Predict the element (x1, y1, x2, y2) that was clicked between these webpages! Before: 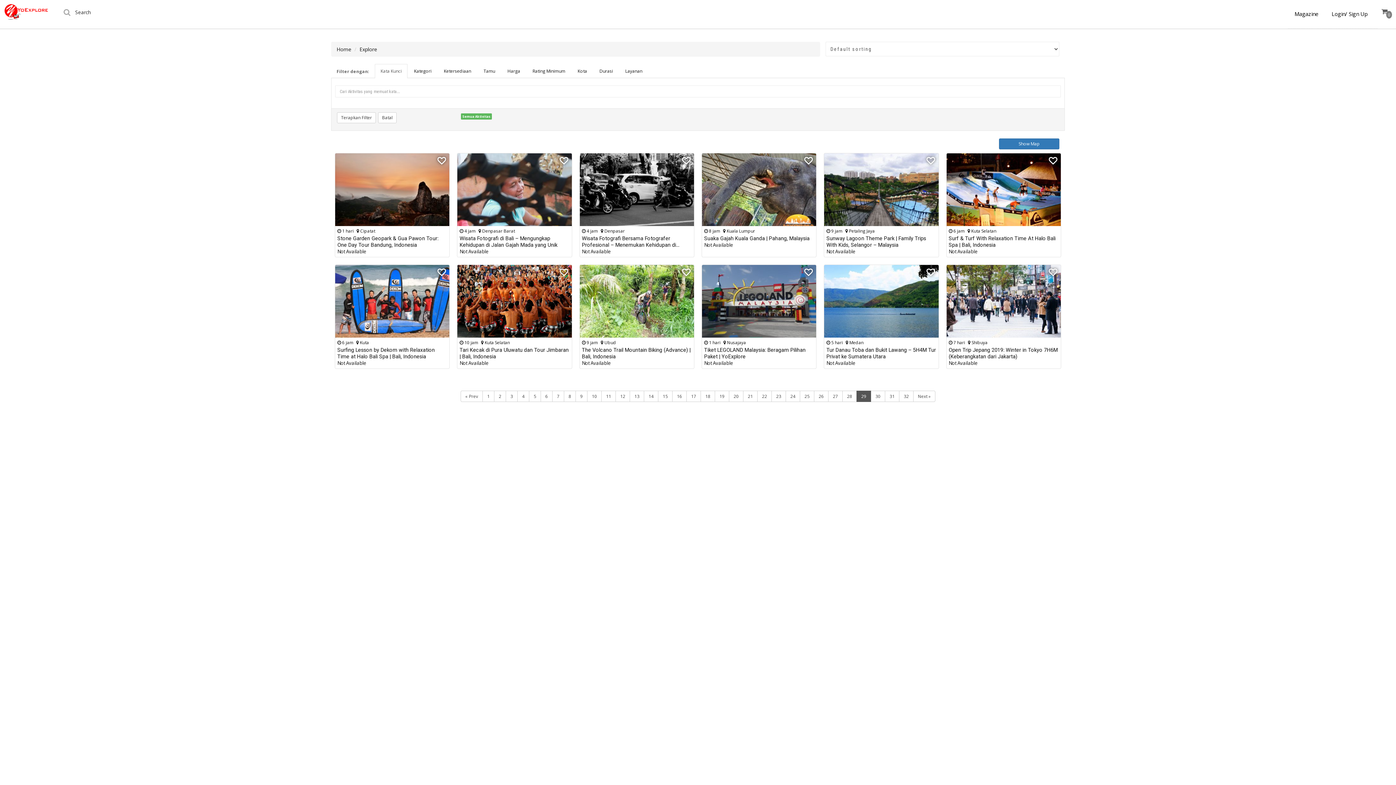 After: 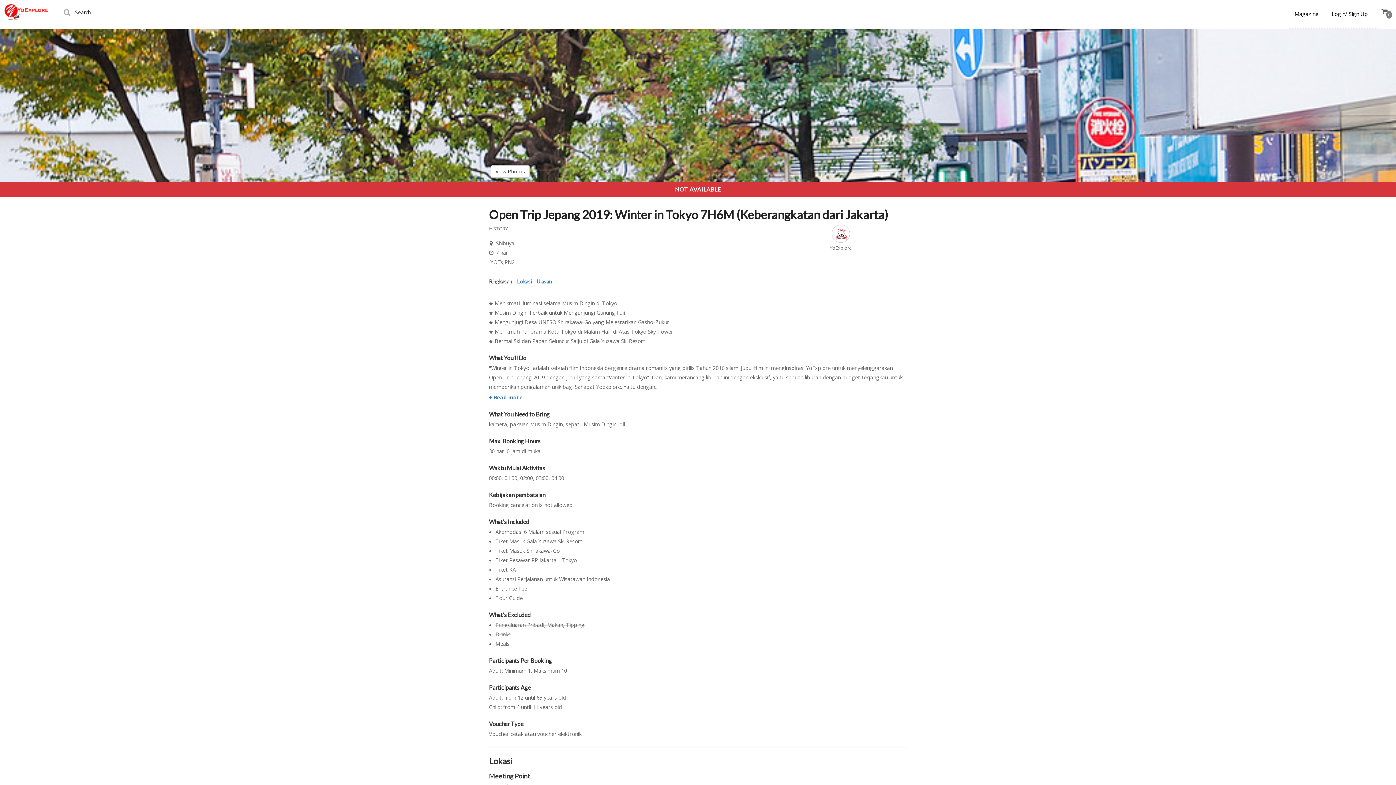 Action: bbox: (948, 340, 1058, 366) label:  7 hari  Shibuya
Open Trip Jepang 2019: Winter in Tokyo 7H6M (Keberangkatan dari Jakarta)
Not Available